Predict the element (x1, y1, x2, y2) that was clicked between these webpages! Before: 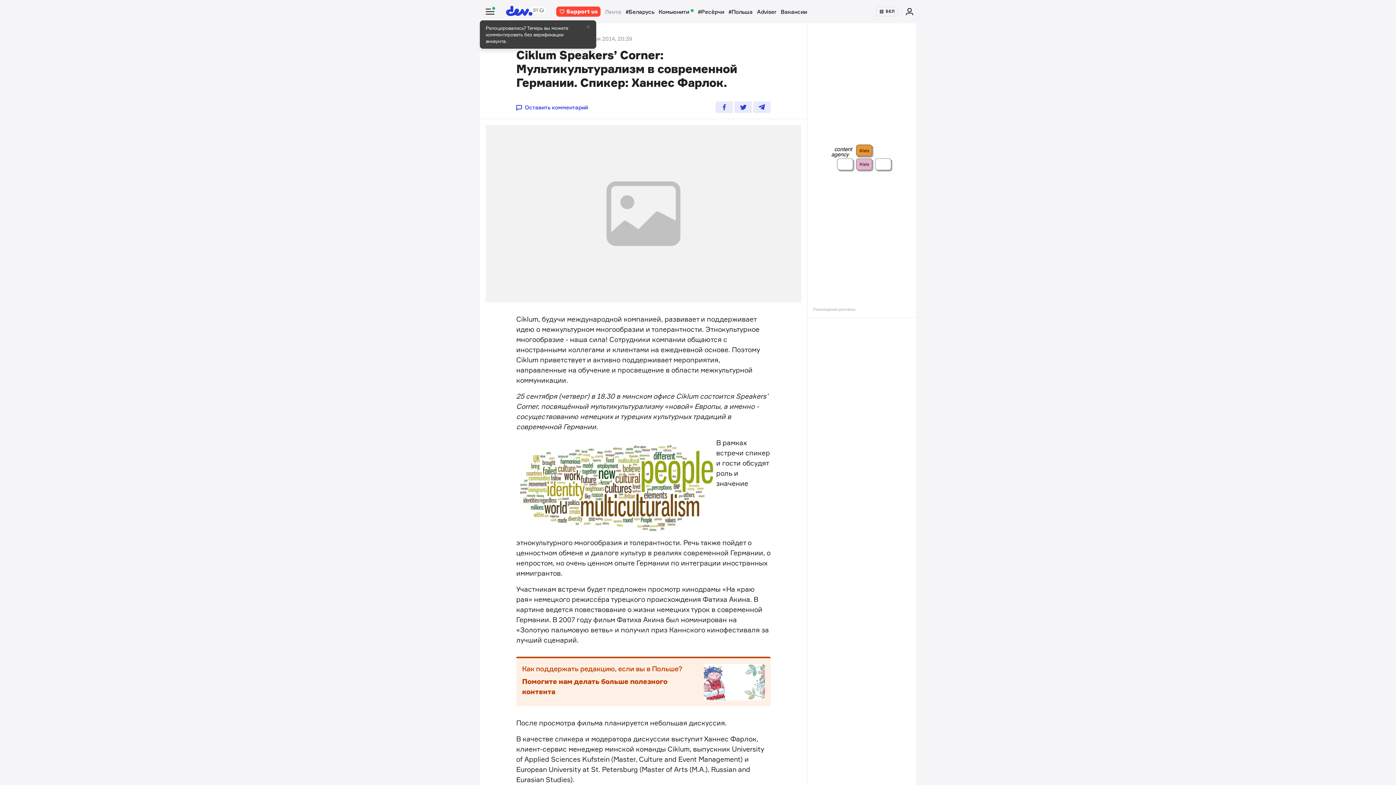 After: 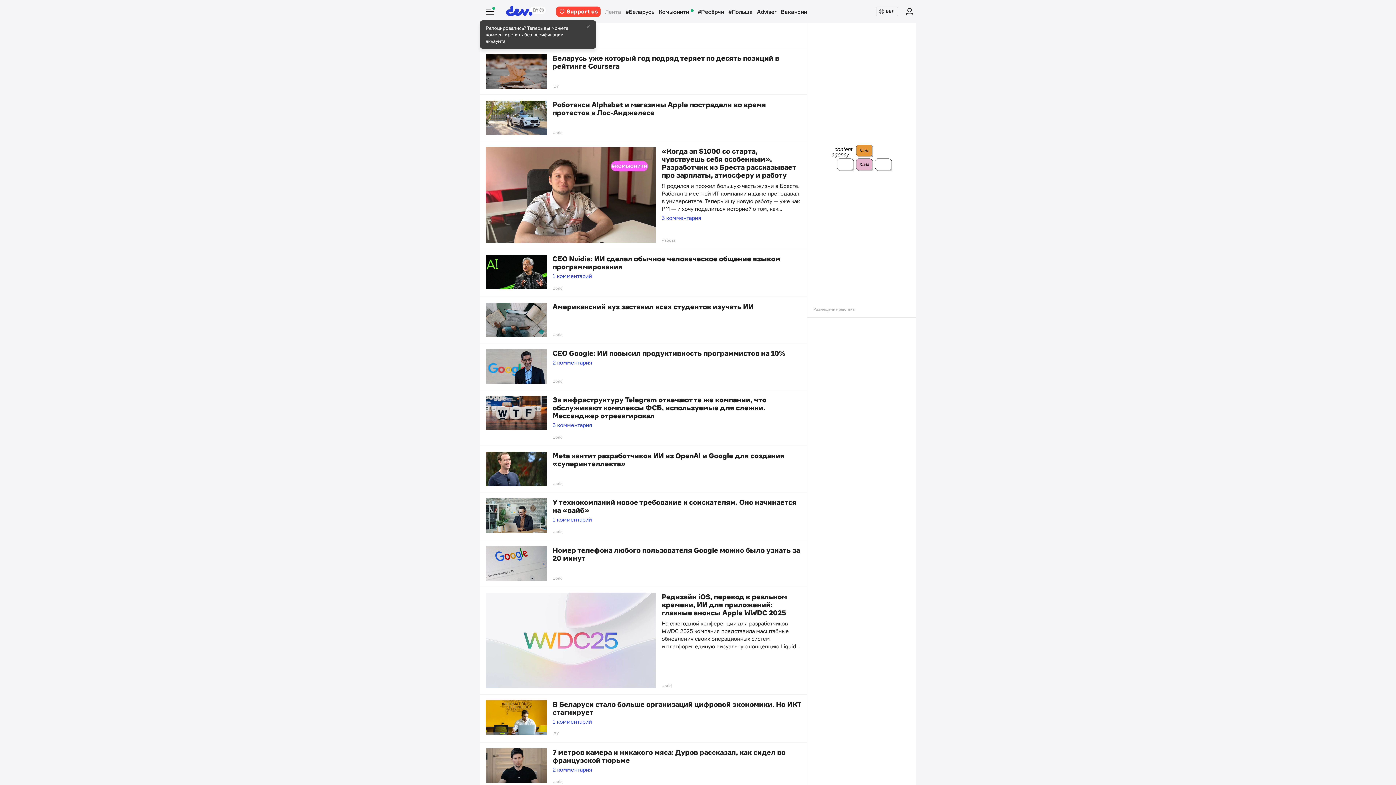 Action: label: Лента bbox: (602, 8, 623, 15)